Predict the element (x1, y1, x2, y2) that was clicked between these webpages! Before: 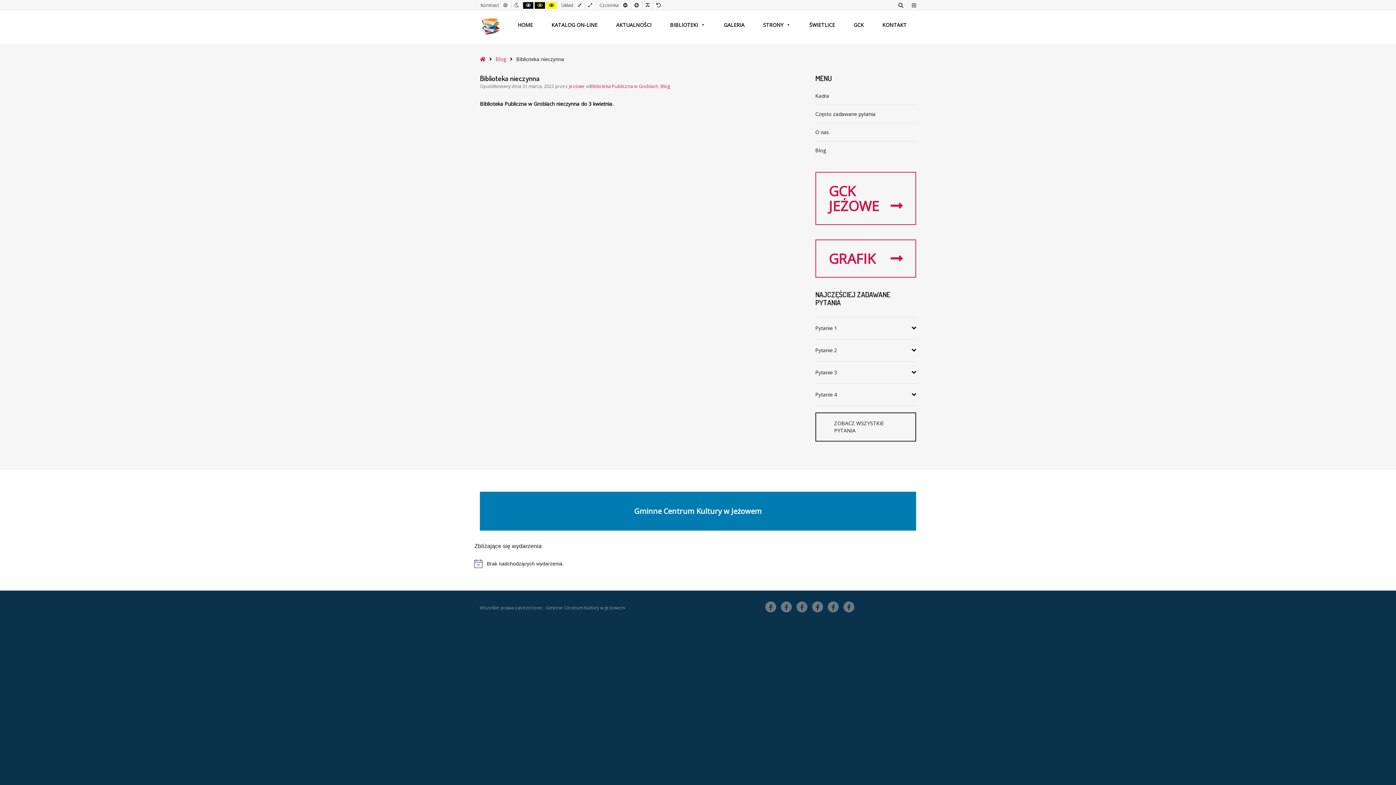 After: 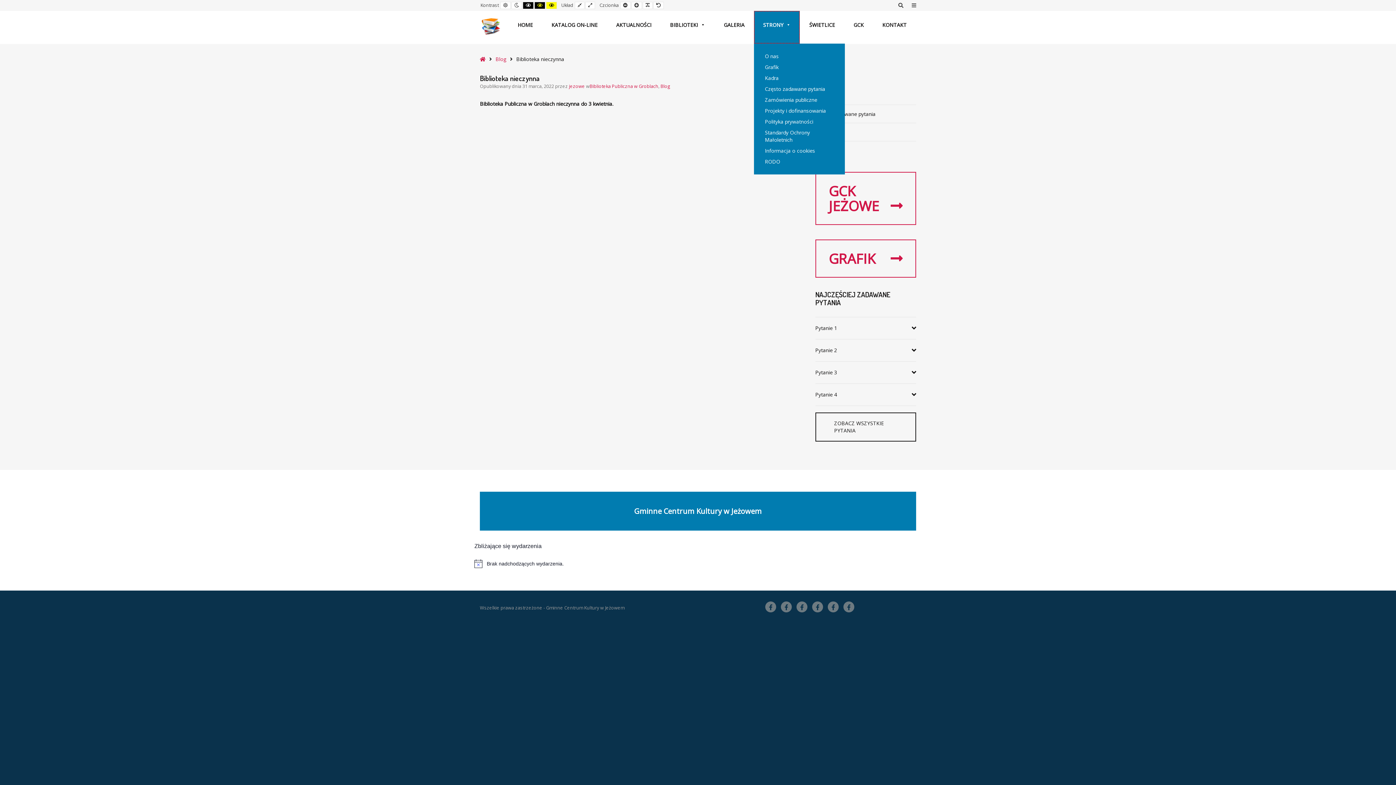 Action: label: STRONY bbox: (754, 10, 800, 43)